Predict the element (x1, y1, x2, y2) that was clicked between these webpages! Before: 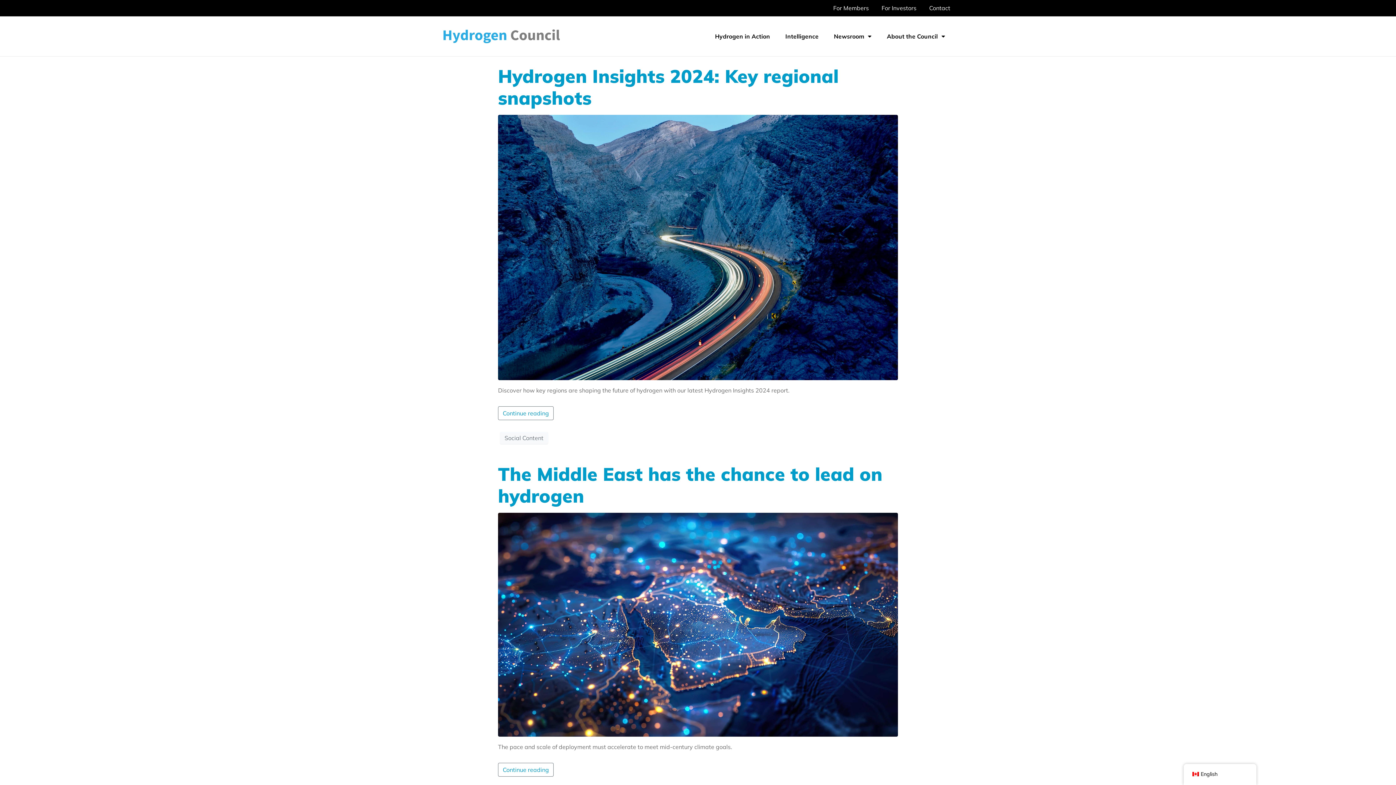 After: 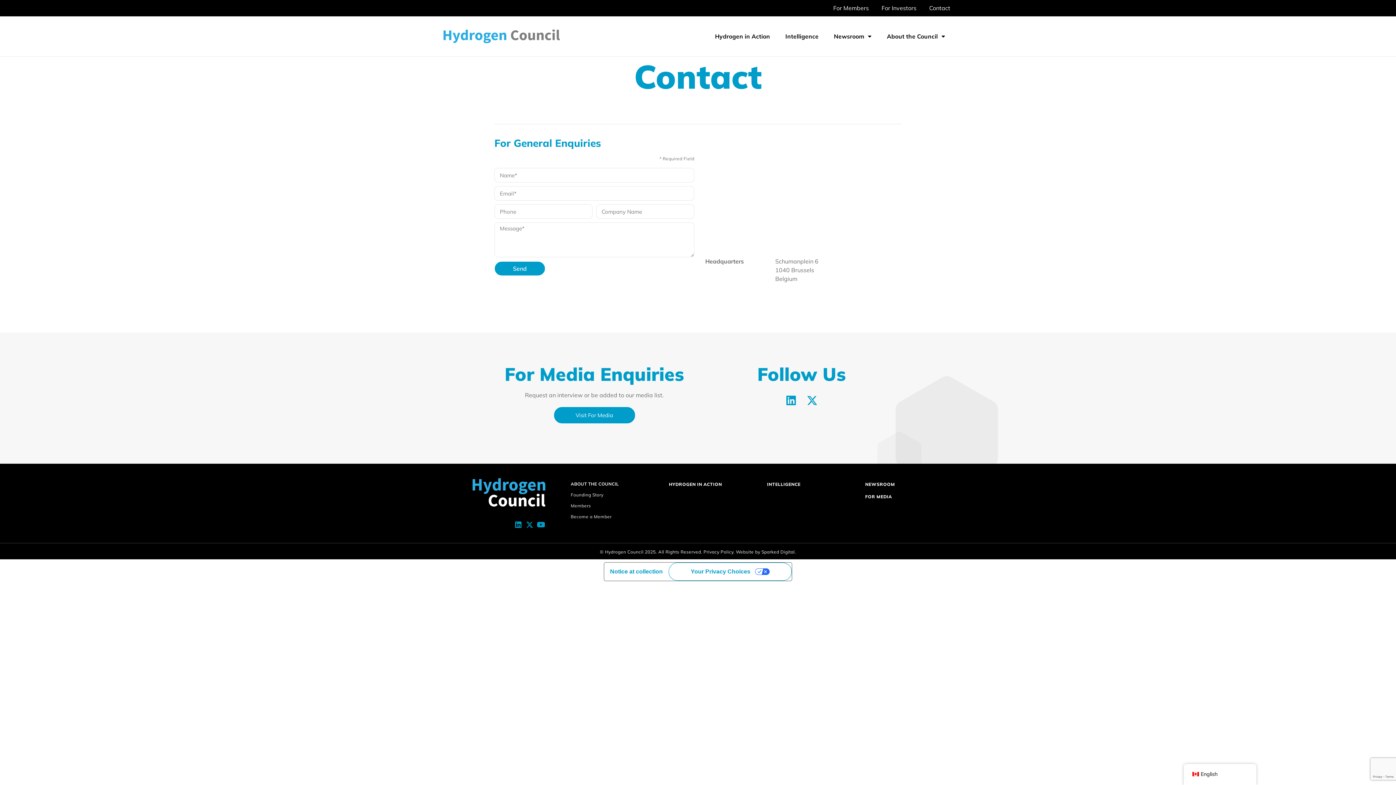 Action: bbox: (927, 3, 952, 12) label: Contact